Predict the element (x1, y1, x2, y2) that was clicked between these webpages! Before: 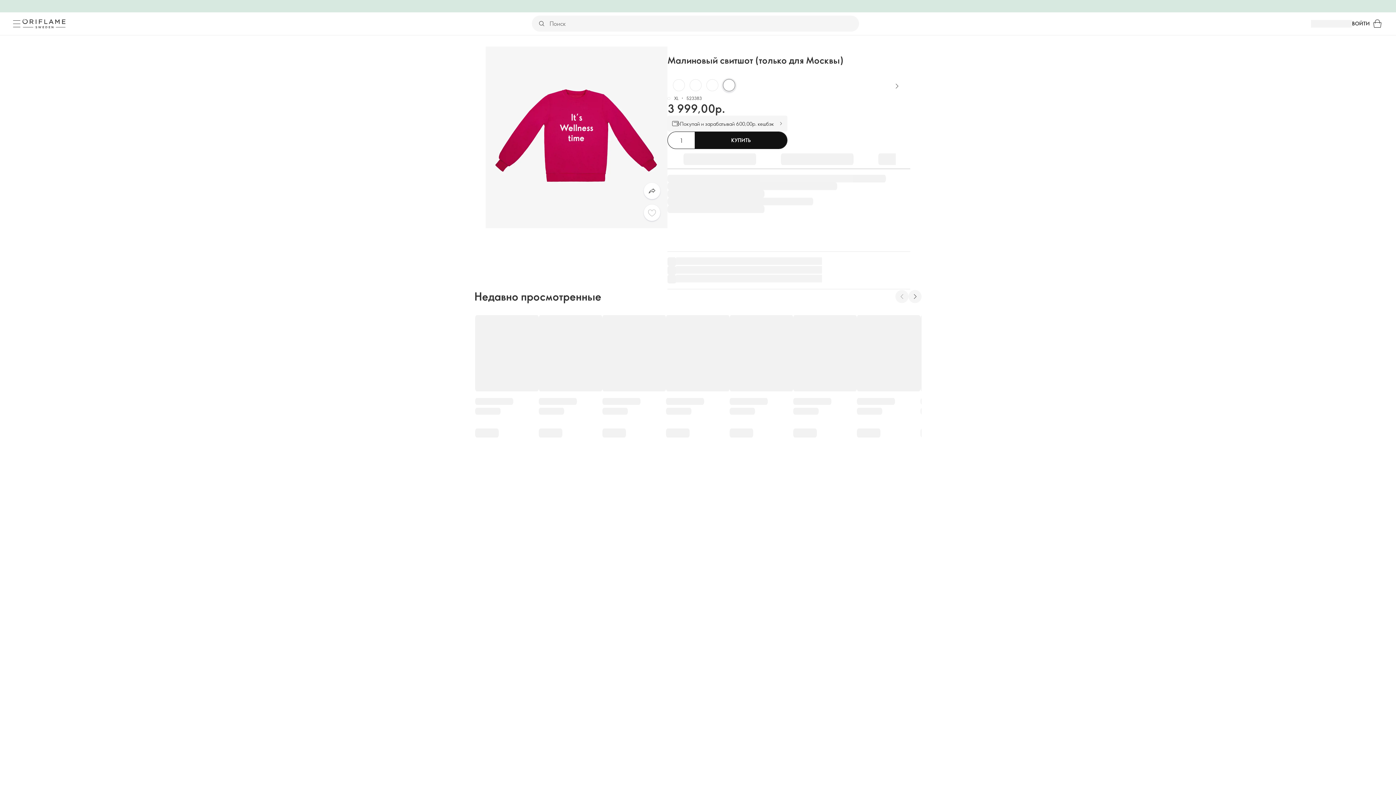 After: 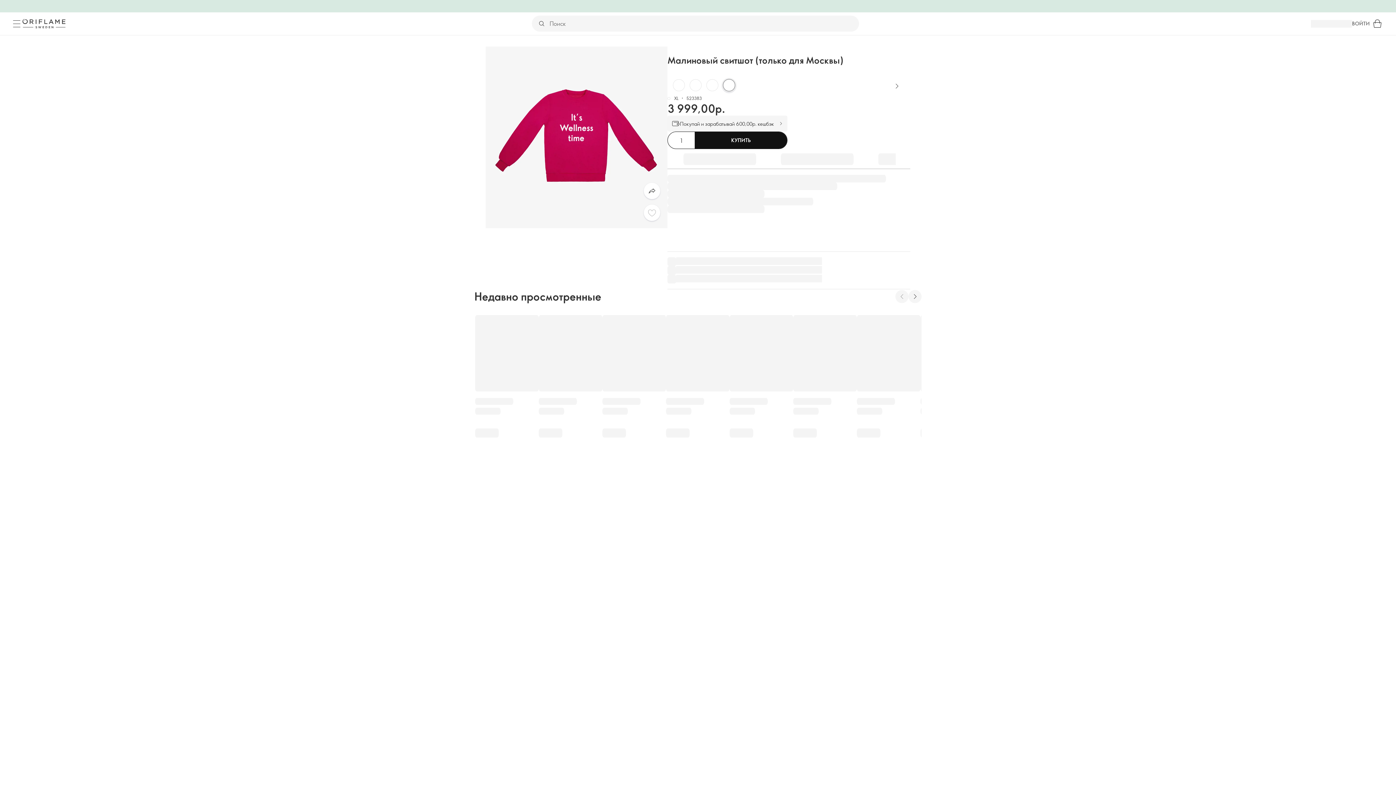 Action: bbox: (1352, 19, 1370, 27) label: ВОЙТИ